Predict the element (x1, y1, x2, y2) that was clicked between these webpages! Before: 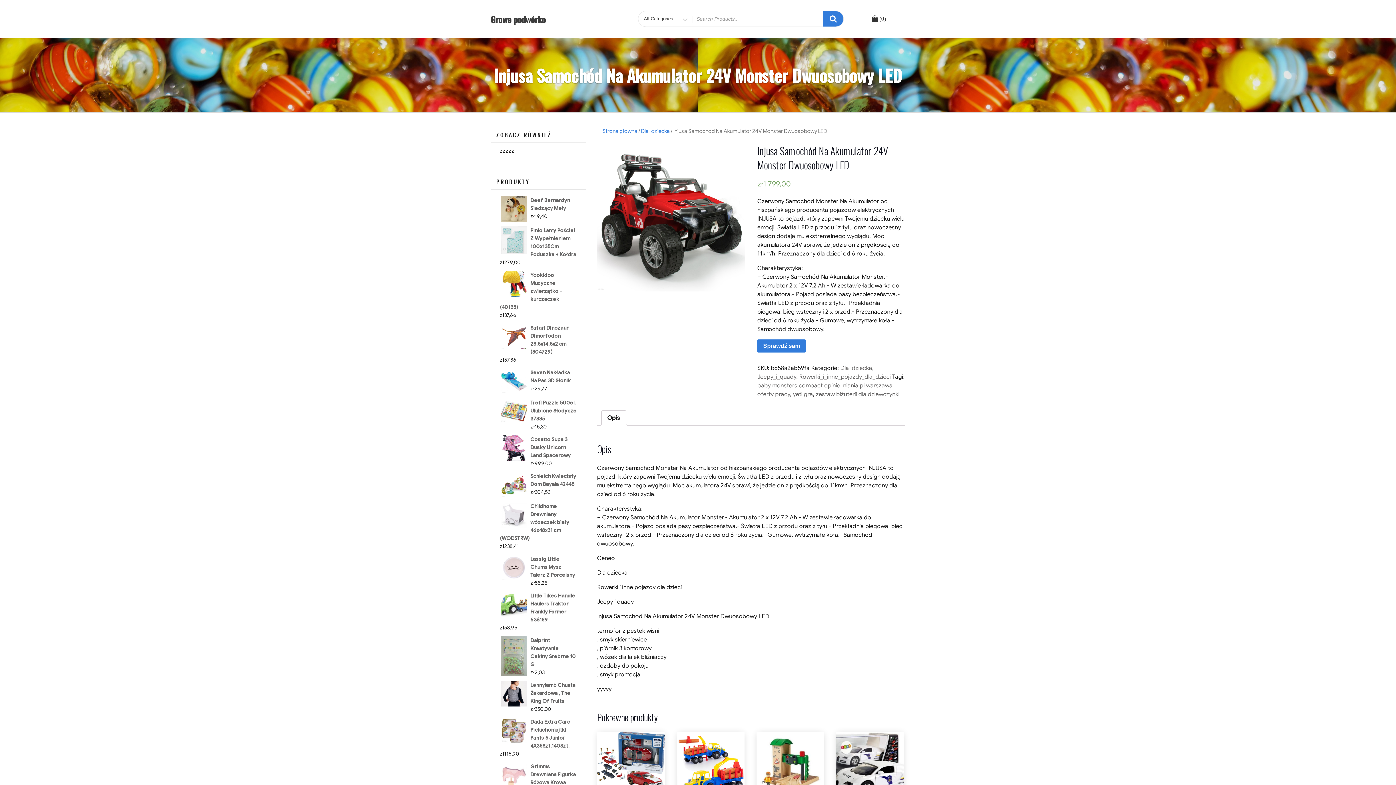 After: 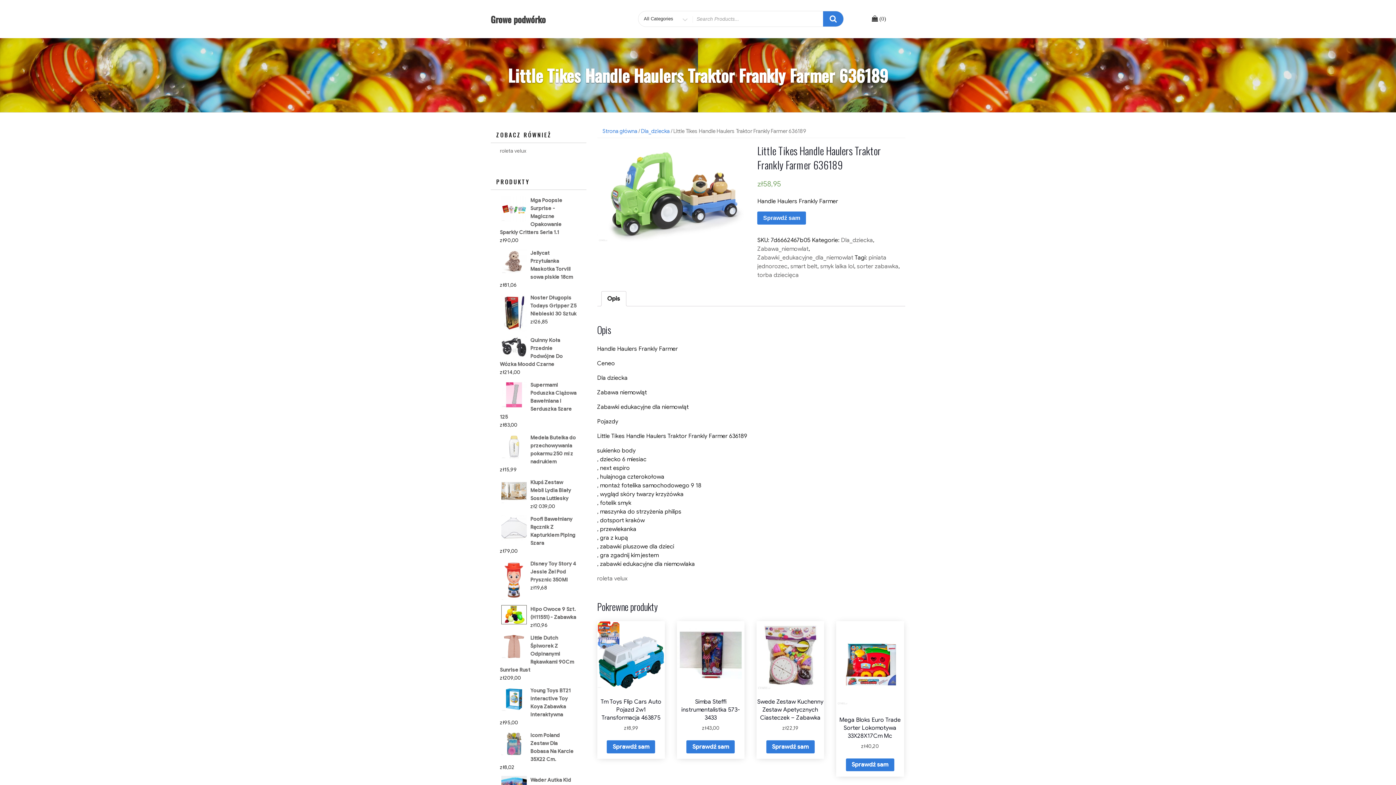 Action: label: Little Tikes Handle Haulers Traktor Frankly Farmer 636189 bbox: (500, 592, 577, 624)